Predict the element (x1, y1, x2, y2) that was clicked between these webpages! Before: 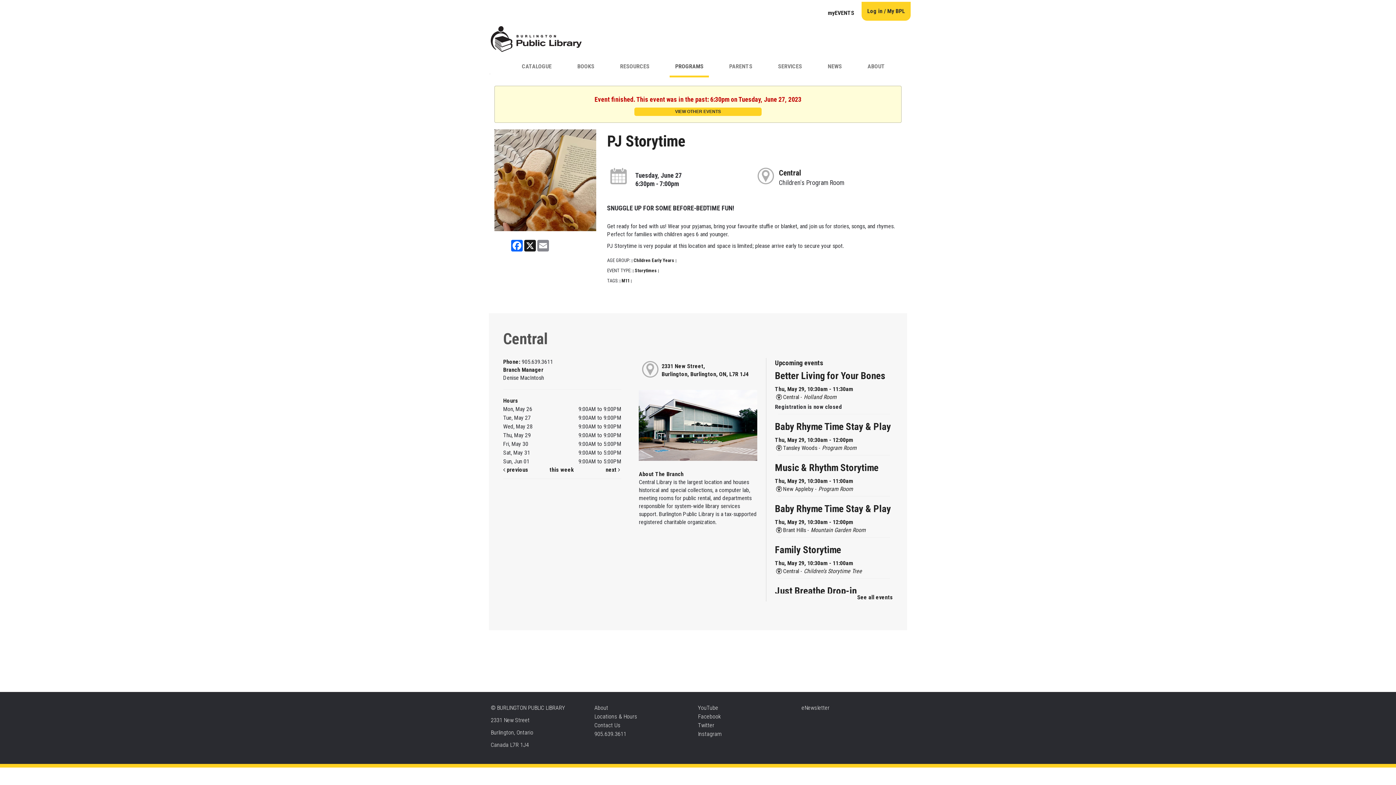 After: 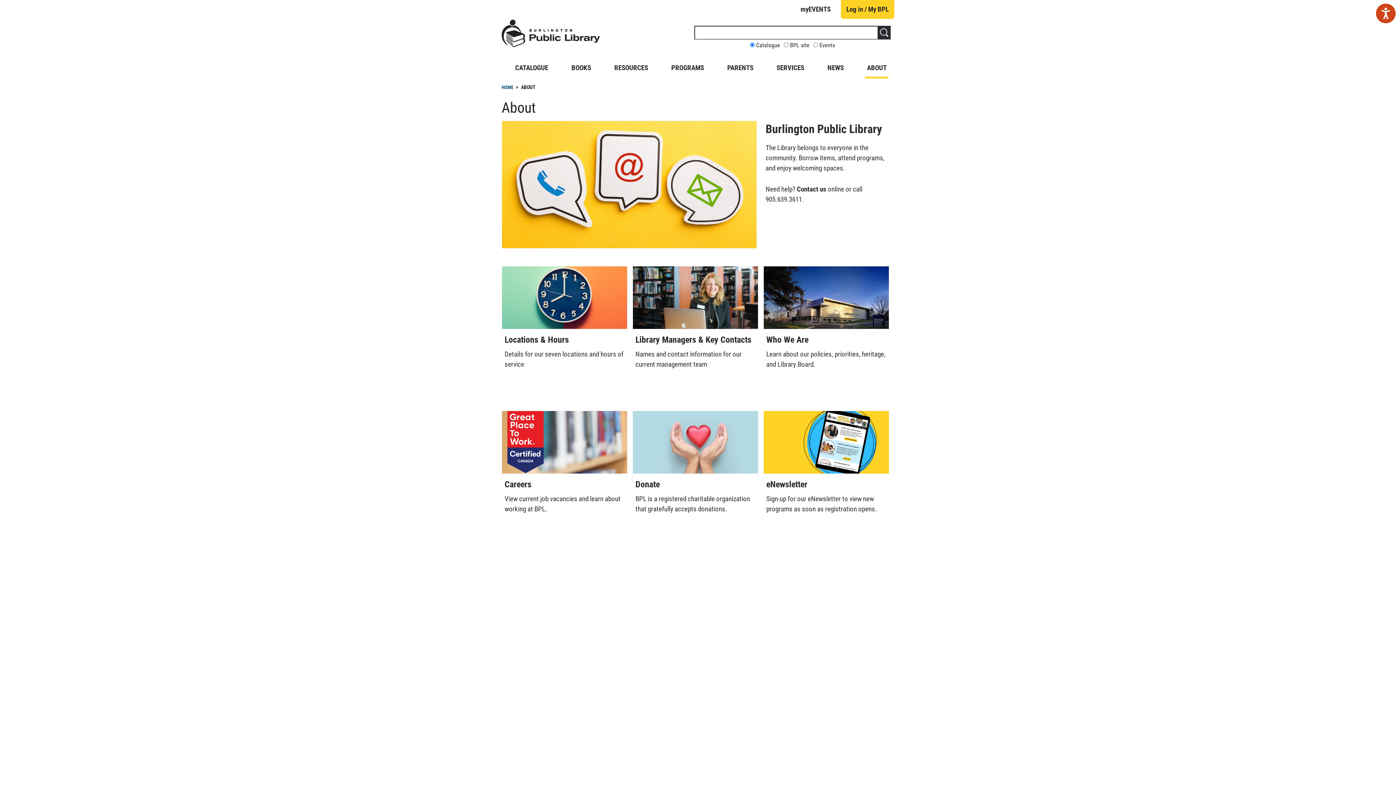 Action: bbox: (862, 57, 890, 77) label: ABOUT